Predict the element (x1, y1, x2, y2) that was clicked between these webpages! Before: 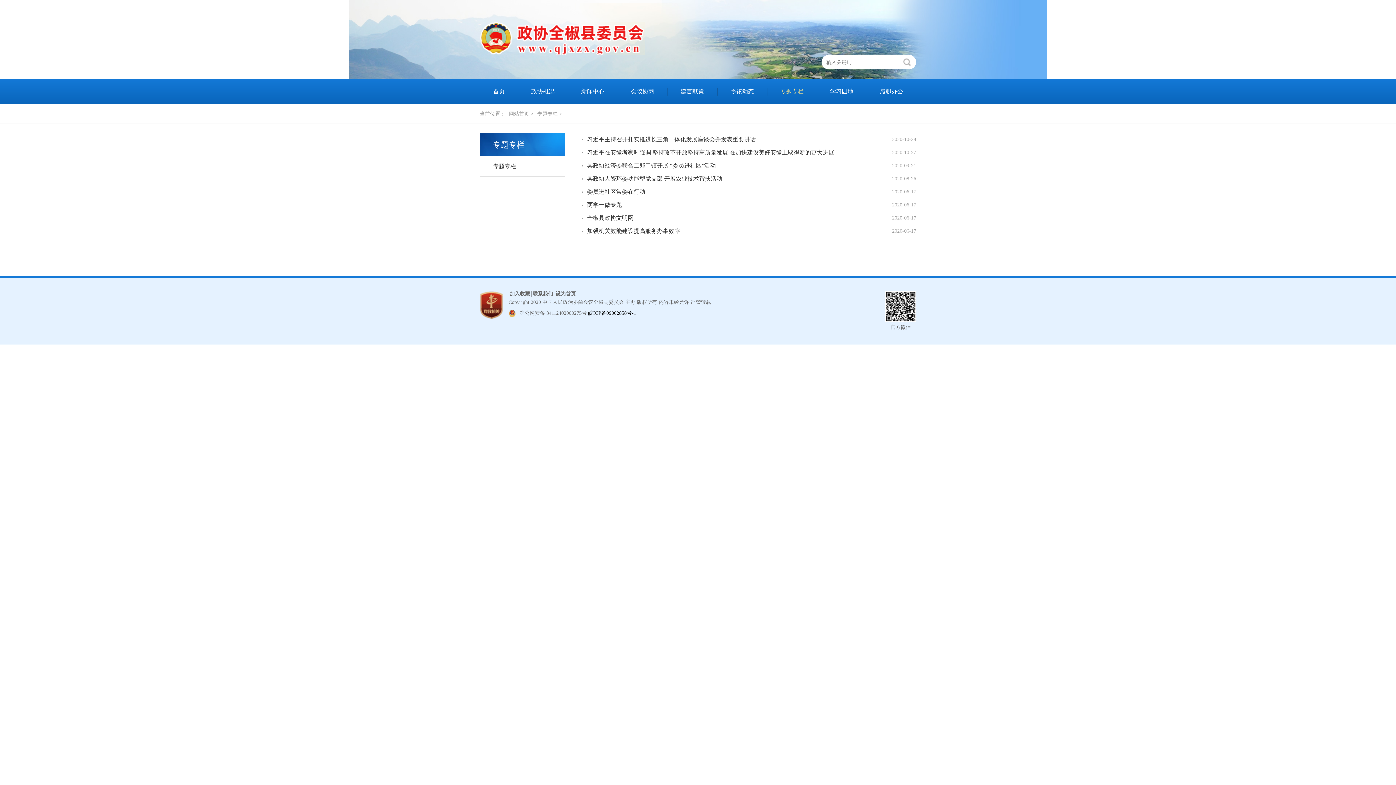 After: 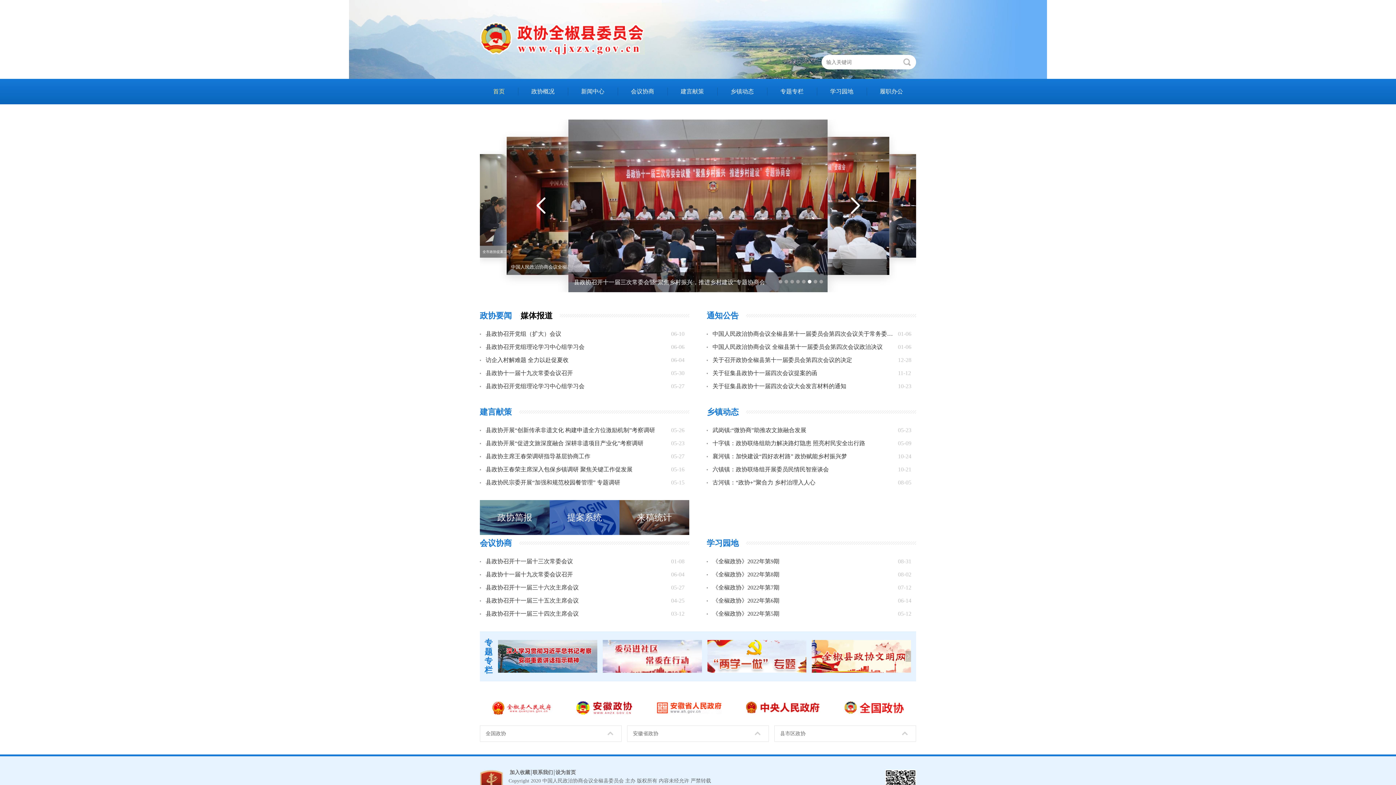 Action: bbox: (480, 87, 518, 95) label: 首页